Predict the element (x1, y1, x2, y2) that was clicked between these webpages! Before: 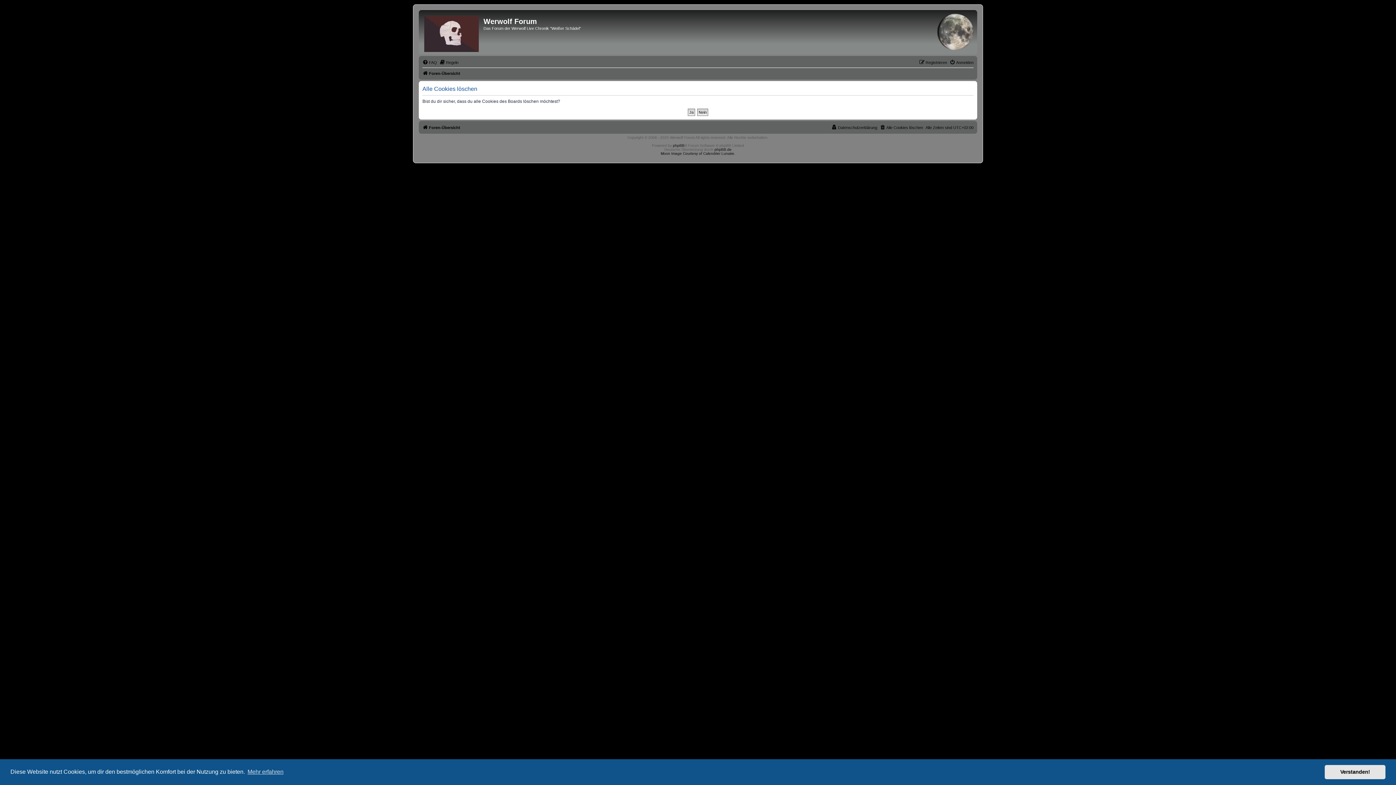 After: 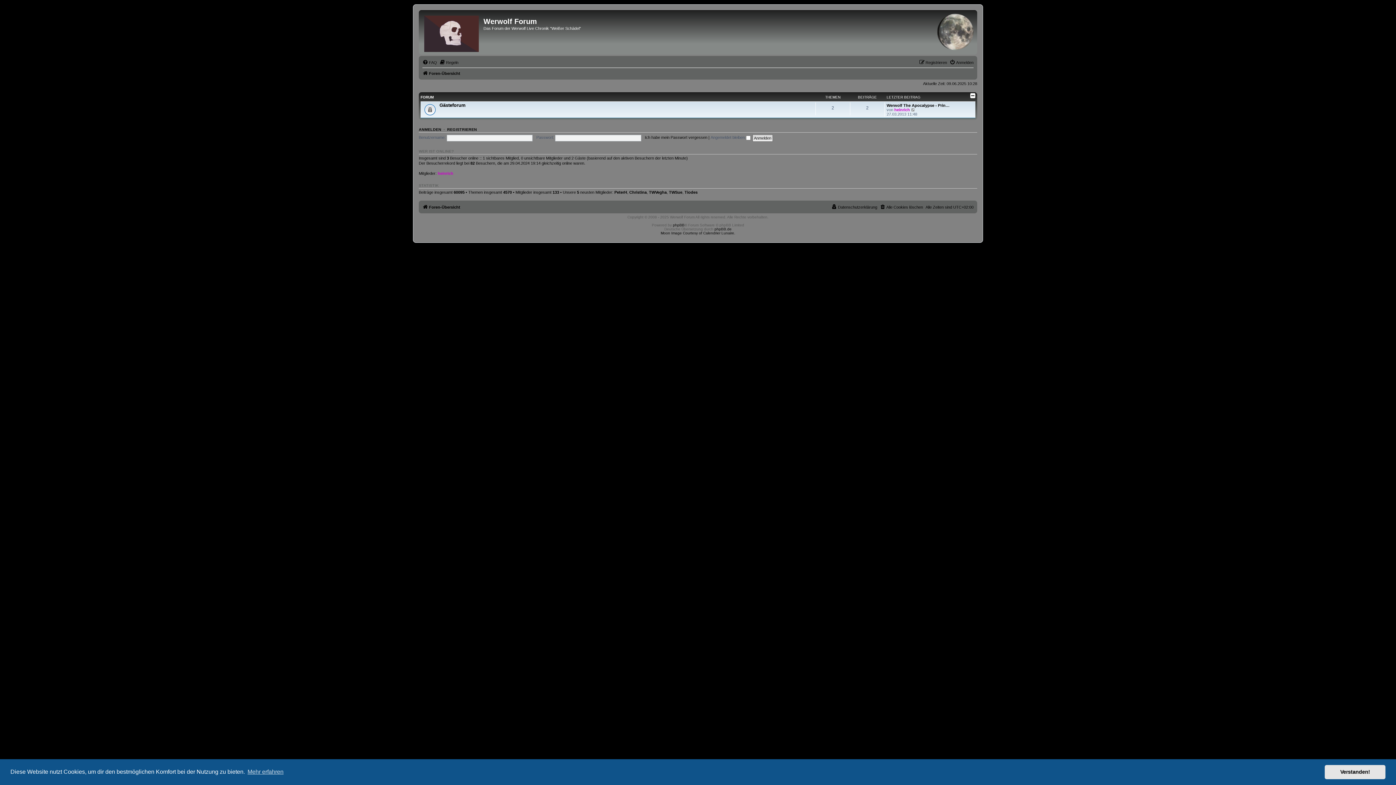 Action: bbox: (422, 123, 460, 132) label: Foren-Übersicht